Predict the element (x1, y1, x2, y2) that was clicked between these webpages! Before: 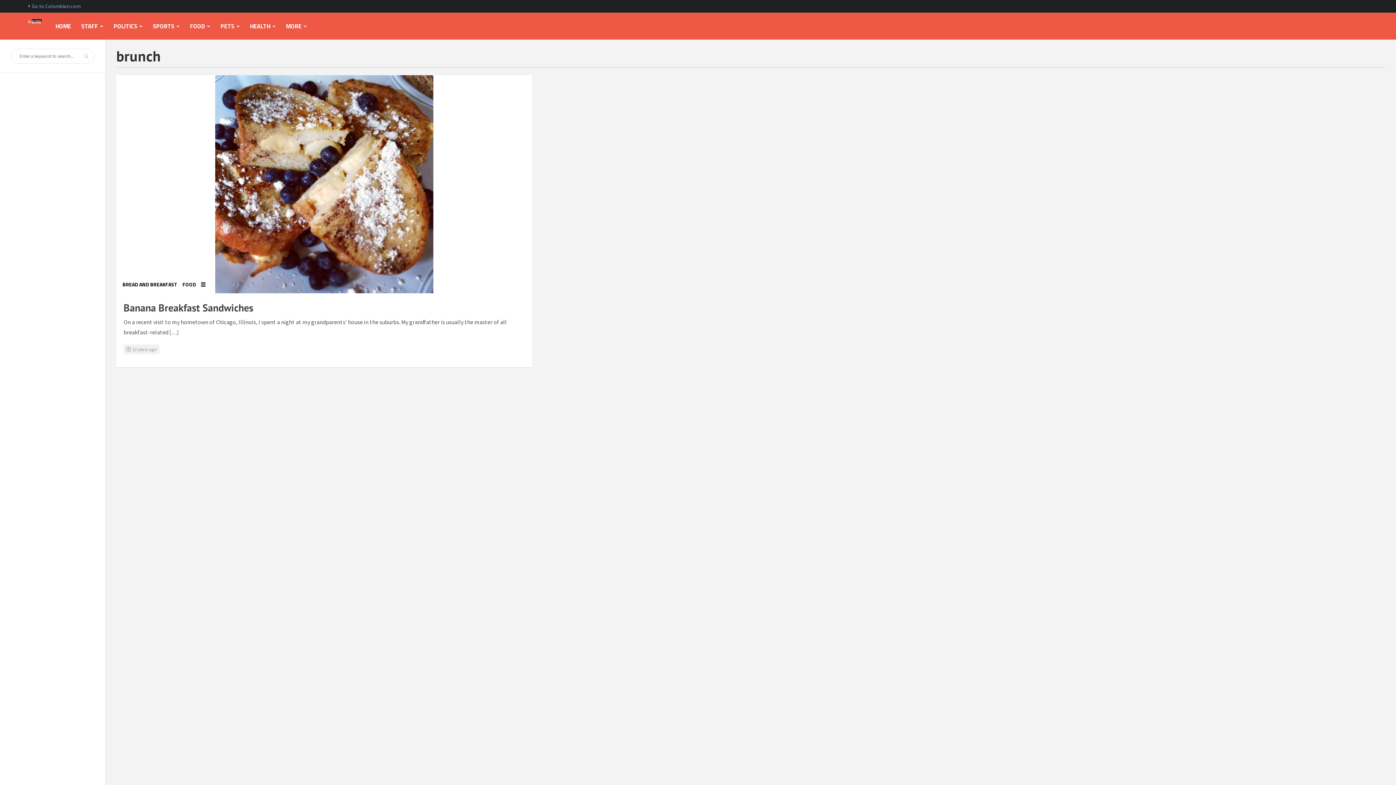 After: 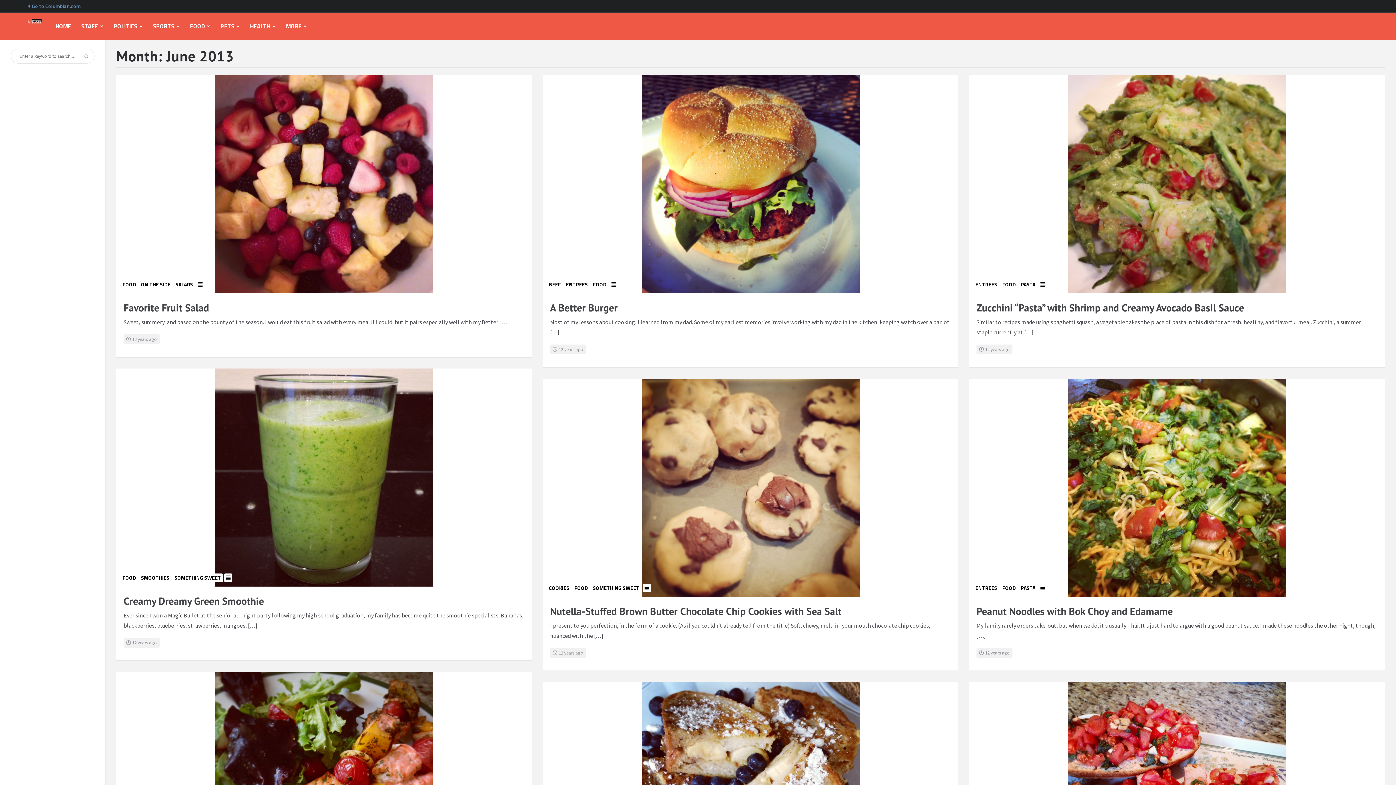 Action: bbox: (123, 344, 159, 354) label: 12 years ago